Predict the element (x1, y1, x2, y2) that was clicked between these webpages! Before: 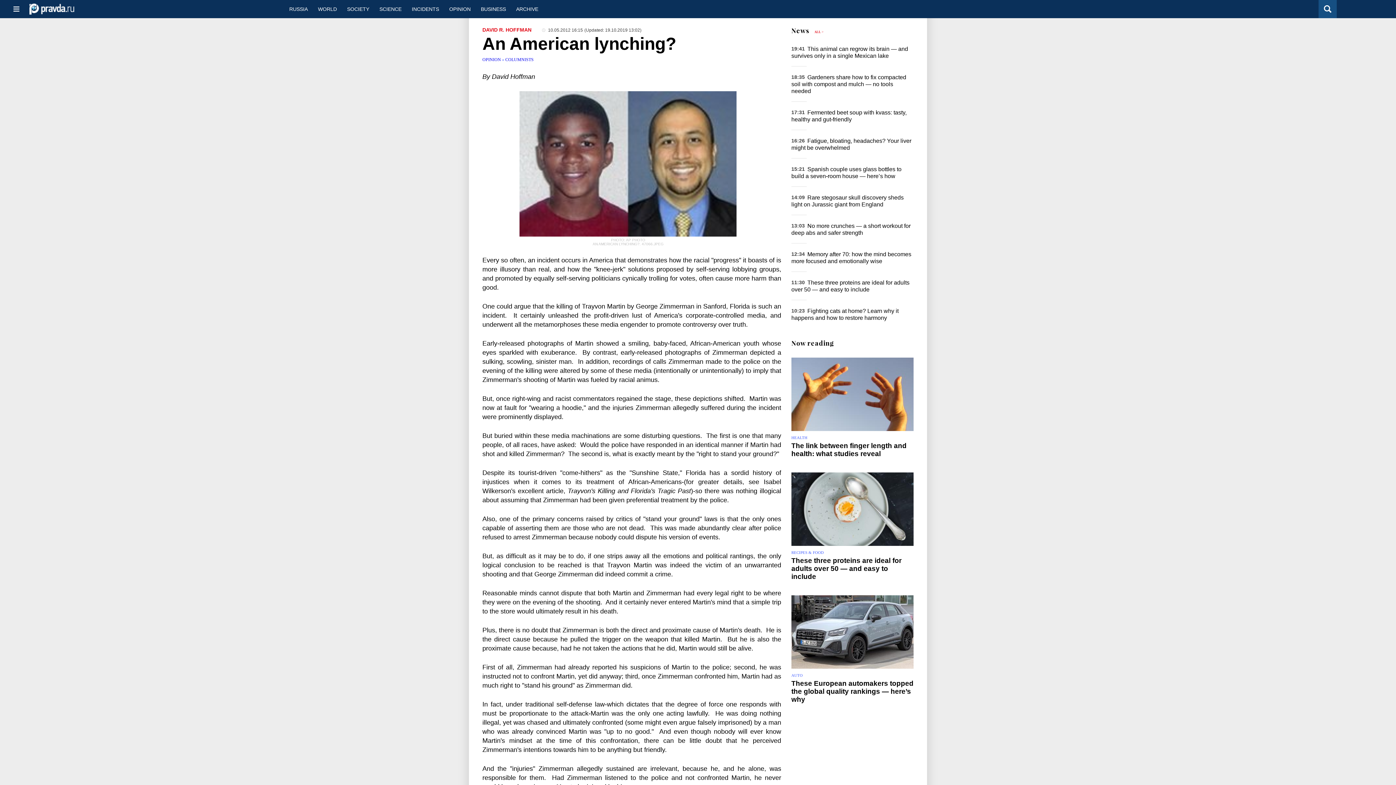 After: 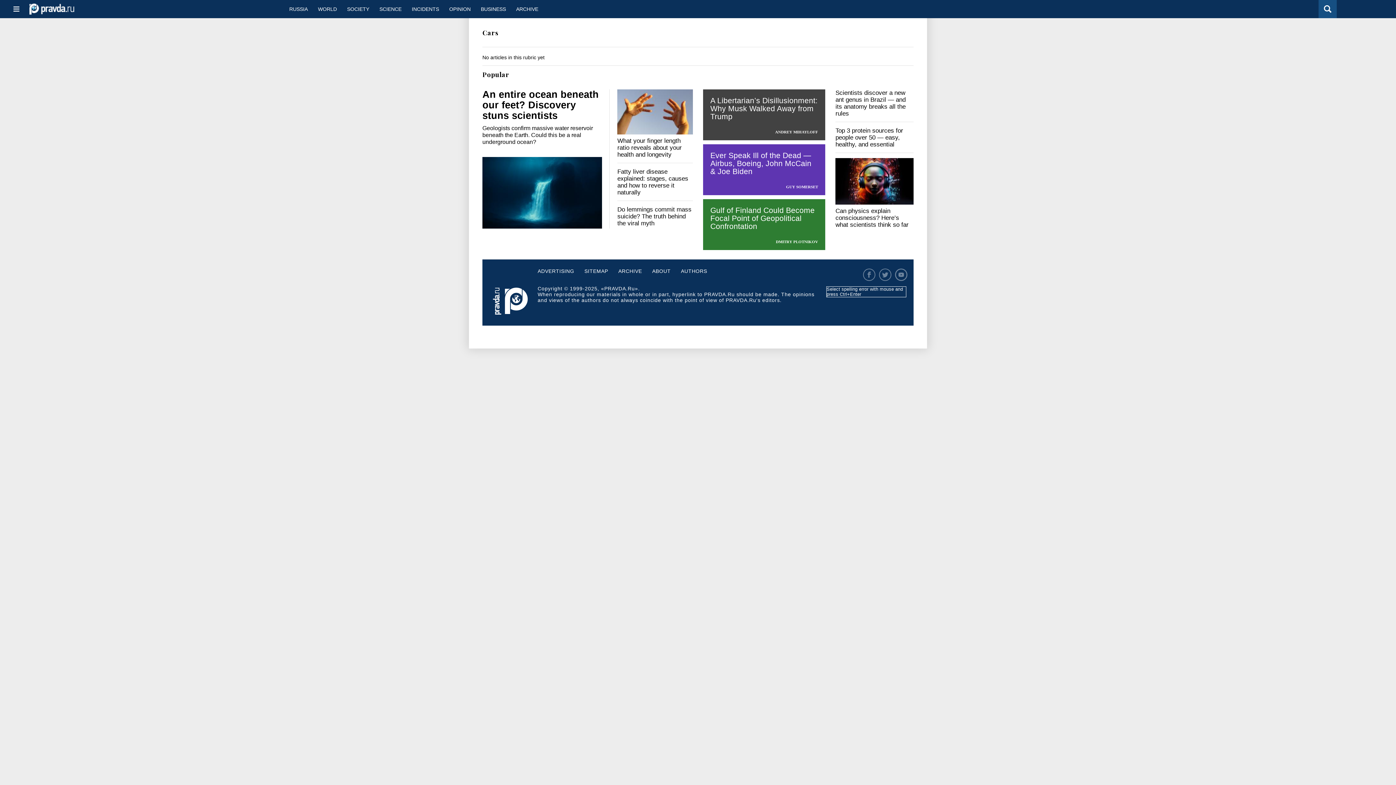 Action: bbox: (791, 673, 802, 677) label: AUTO